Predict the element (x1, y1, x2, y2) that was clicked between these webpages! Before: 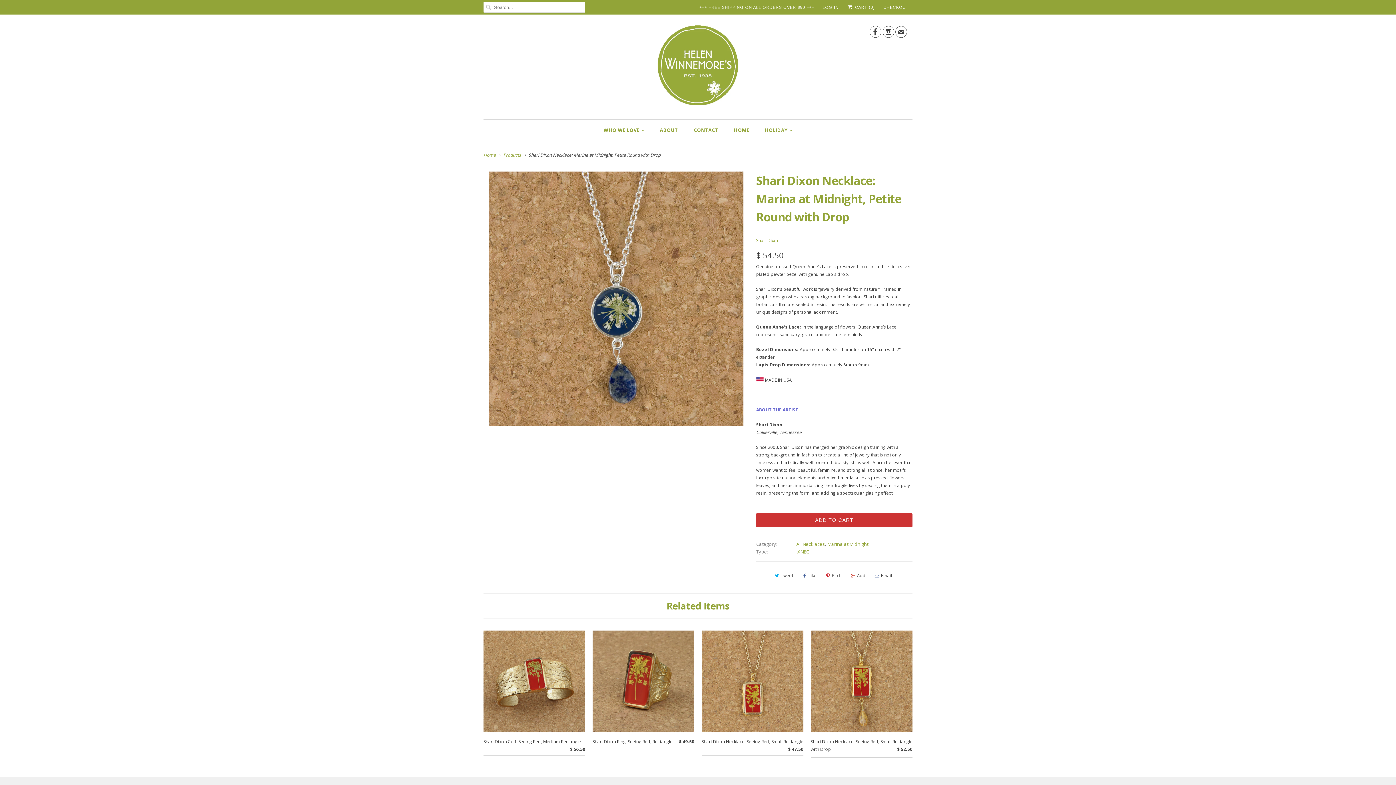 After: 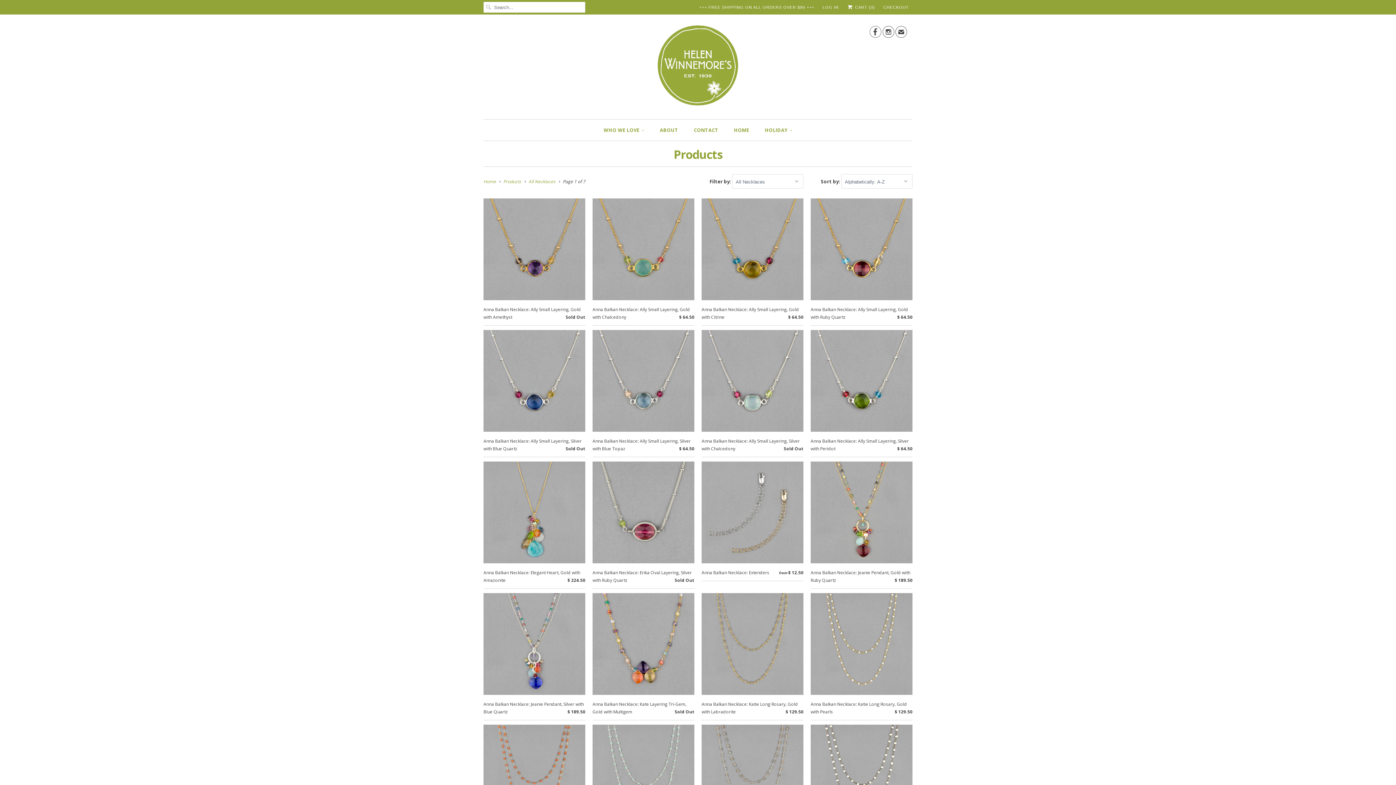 Action: bbox: (796, 541, 825, 547) label: All Necklaces